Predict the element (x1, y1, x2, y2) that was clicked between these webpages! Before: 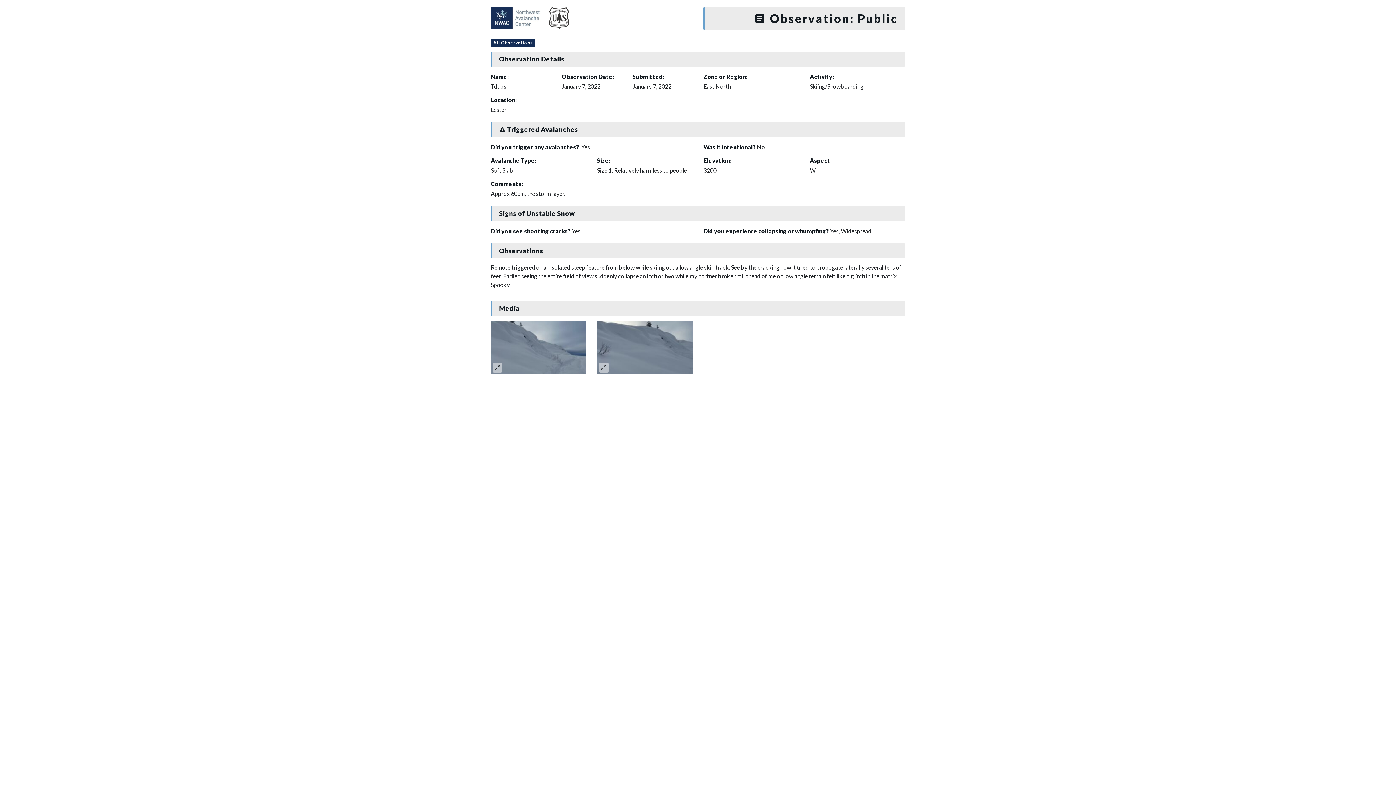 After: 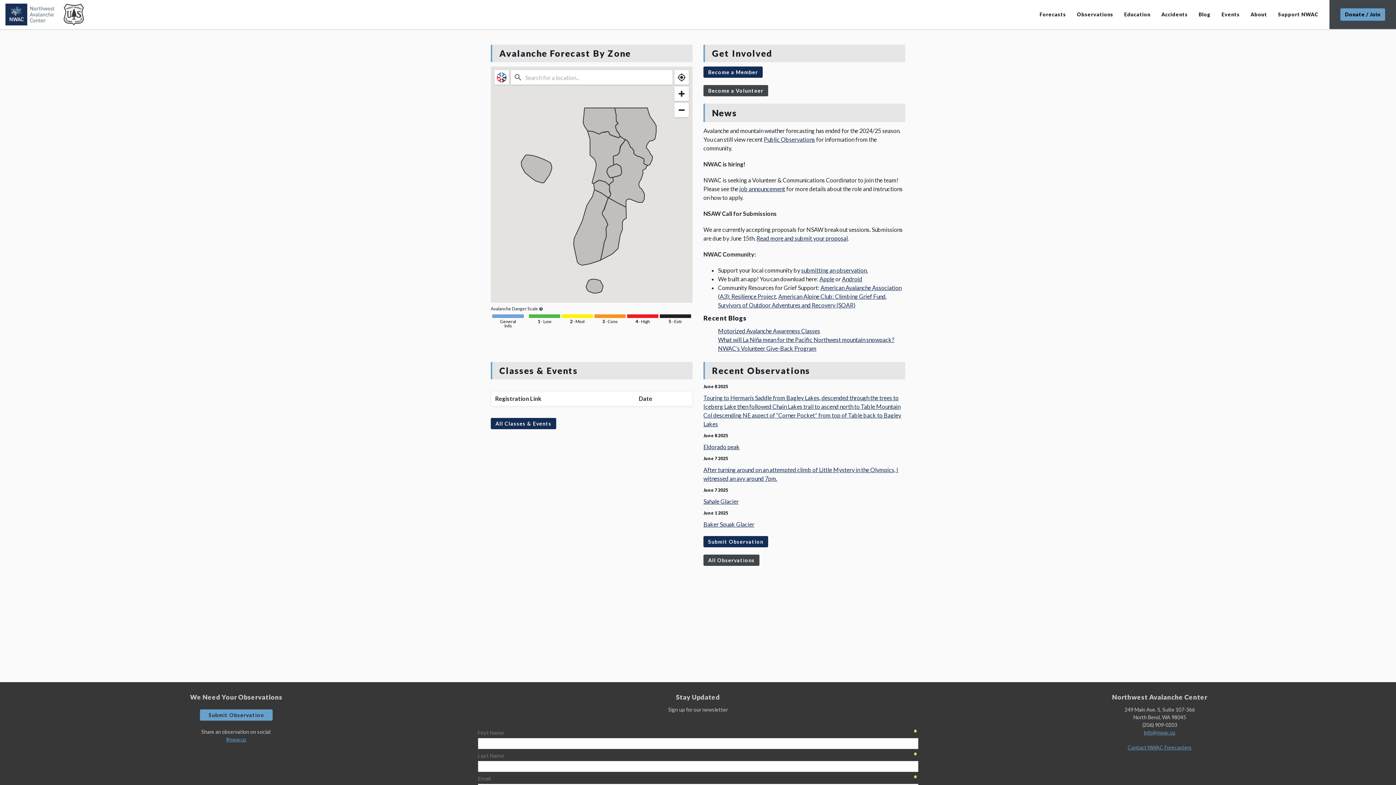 Action: bbox: (490, 13, 569, 20)